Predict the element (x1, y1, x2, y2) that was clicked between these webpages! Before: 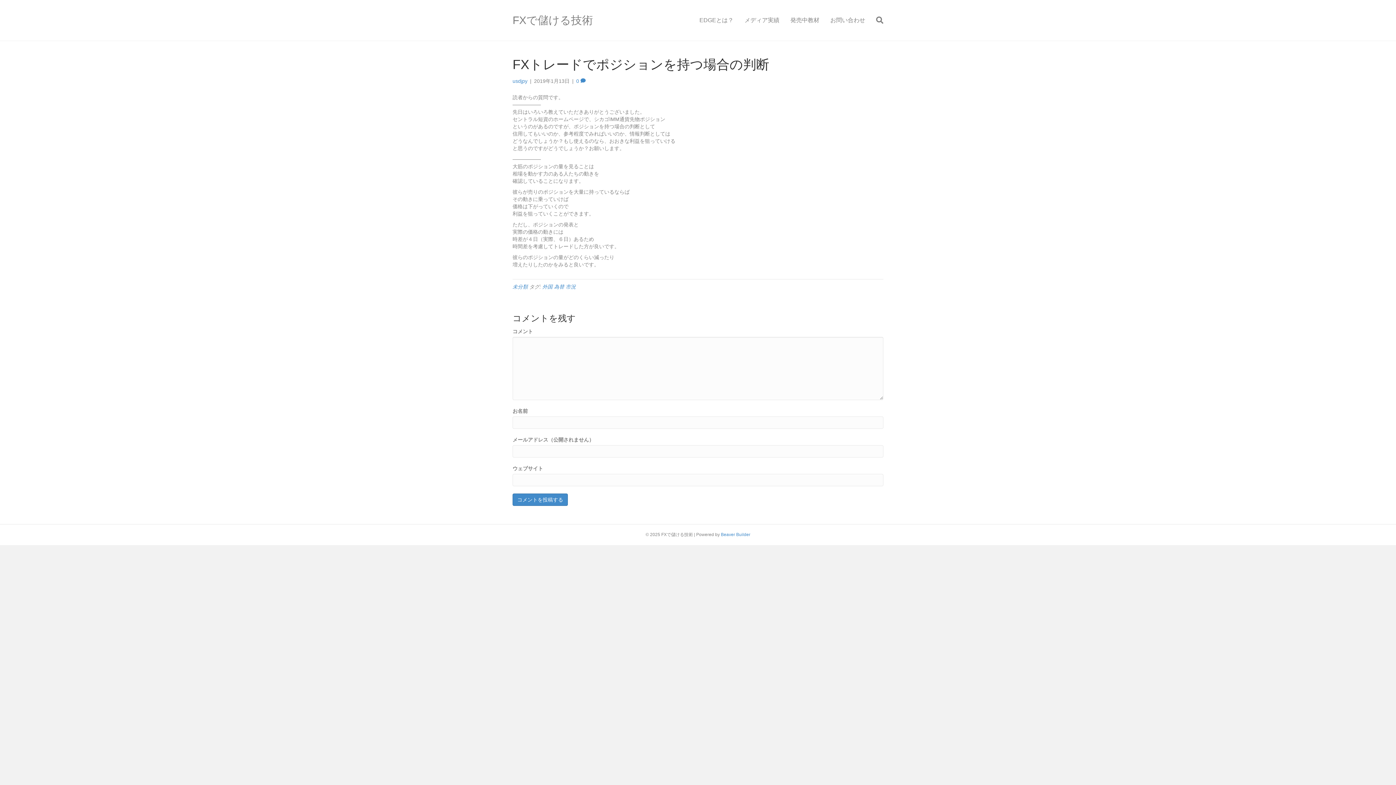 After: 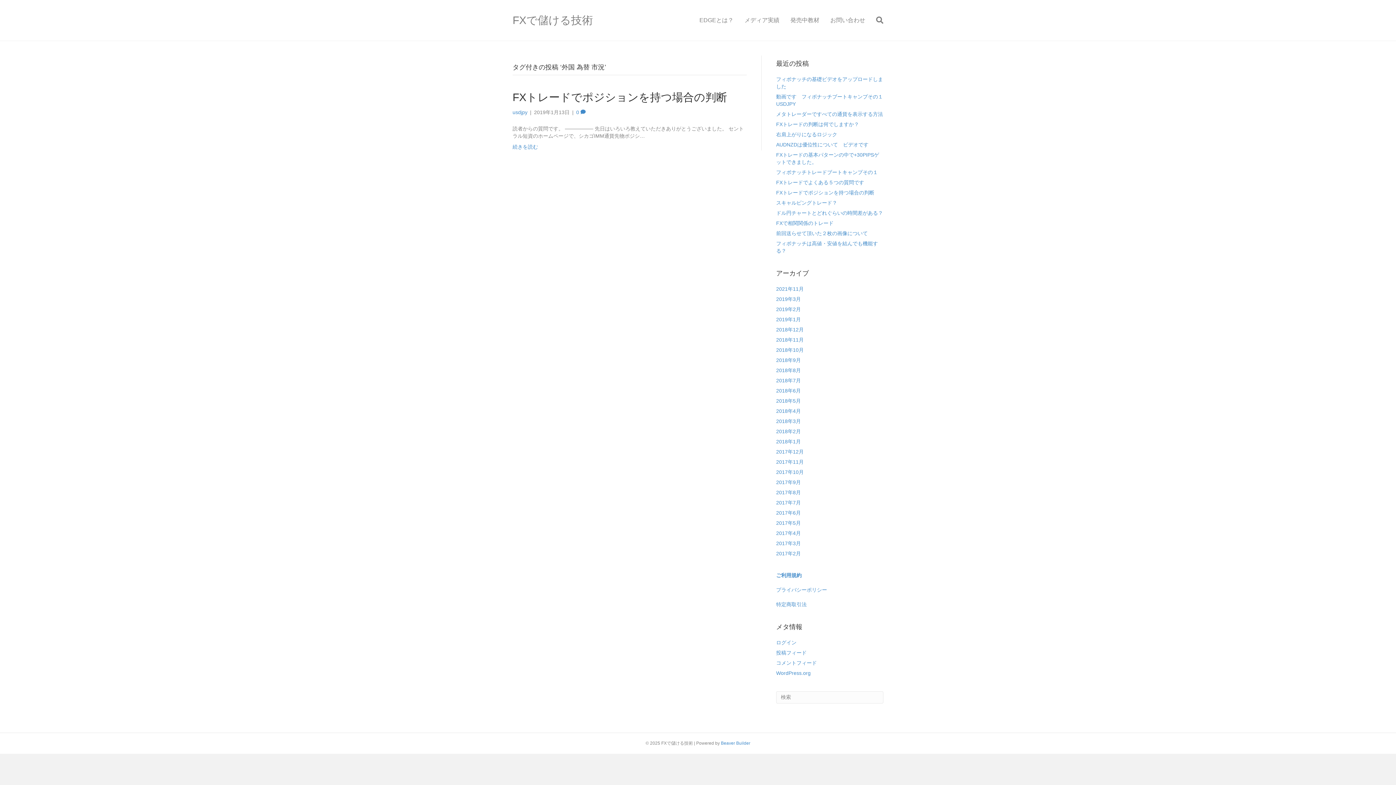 Action: bbox: (542, 284, 576, 289) label: 外国 為替 市況